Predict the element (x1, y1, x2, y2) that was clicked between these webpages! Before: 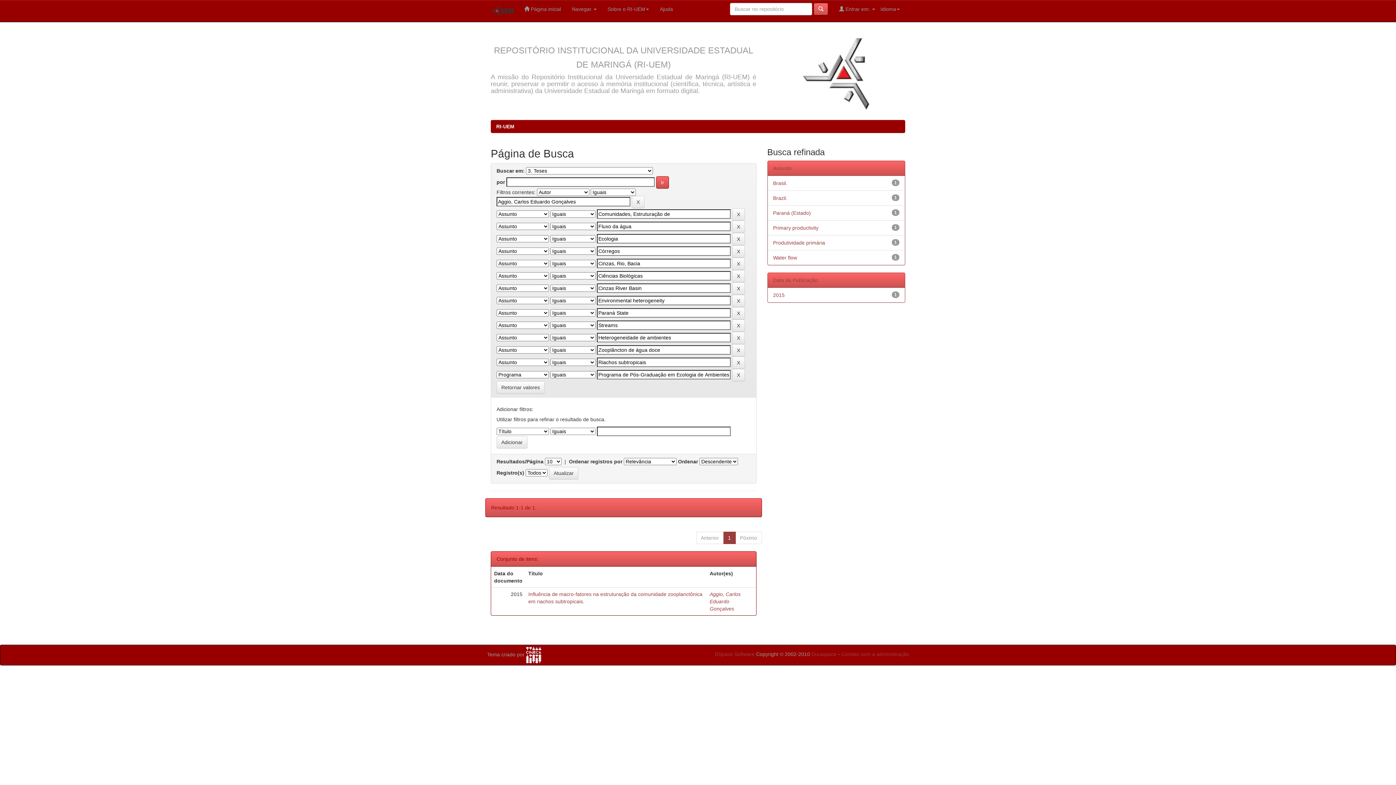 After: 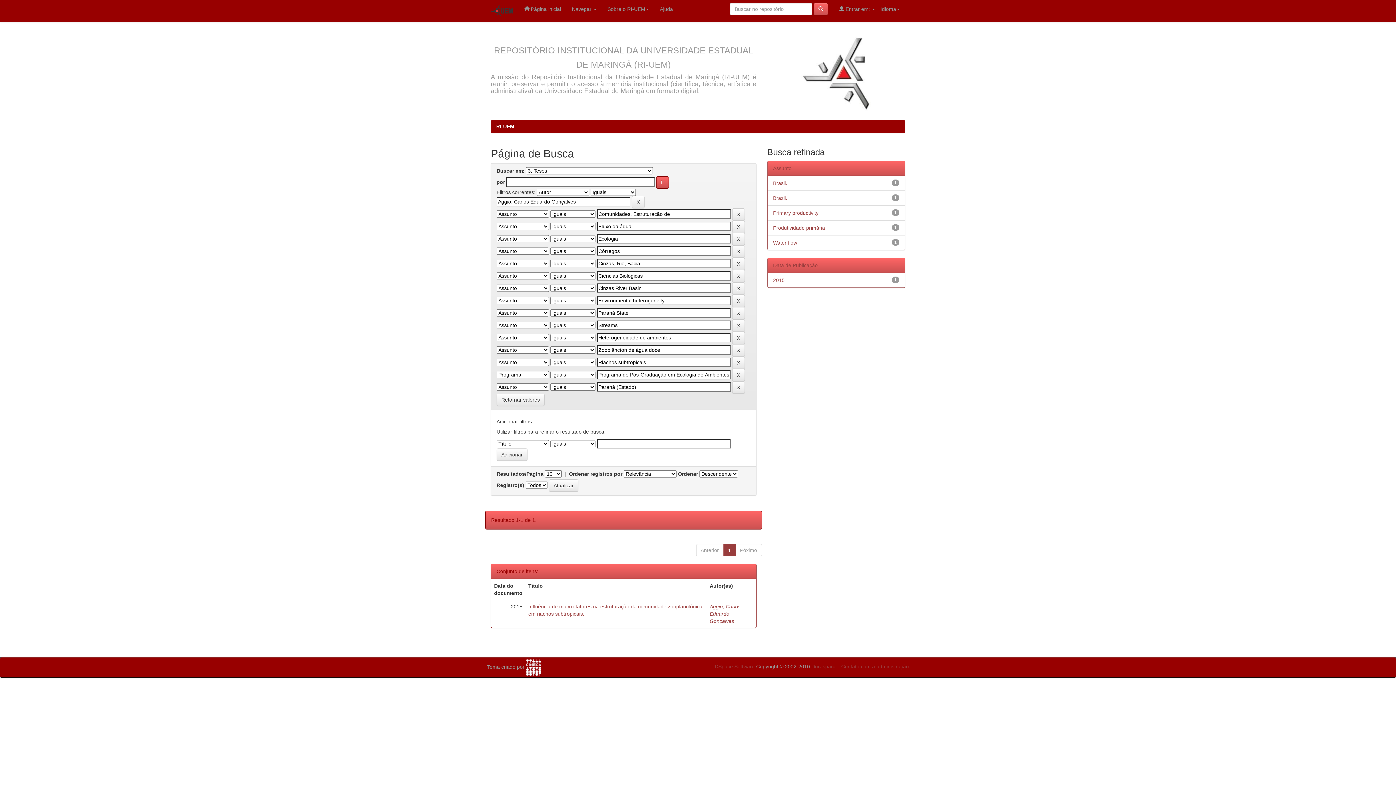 Action: label: Paraná (Estado) bbox: (773, 210, 811, 216)